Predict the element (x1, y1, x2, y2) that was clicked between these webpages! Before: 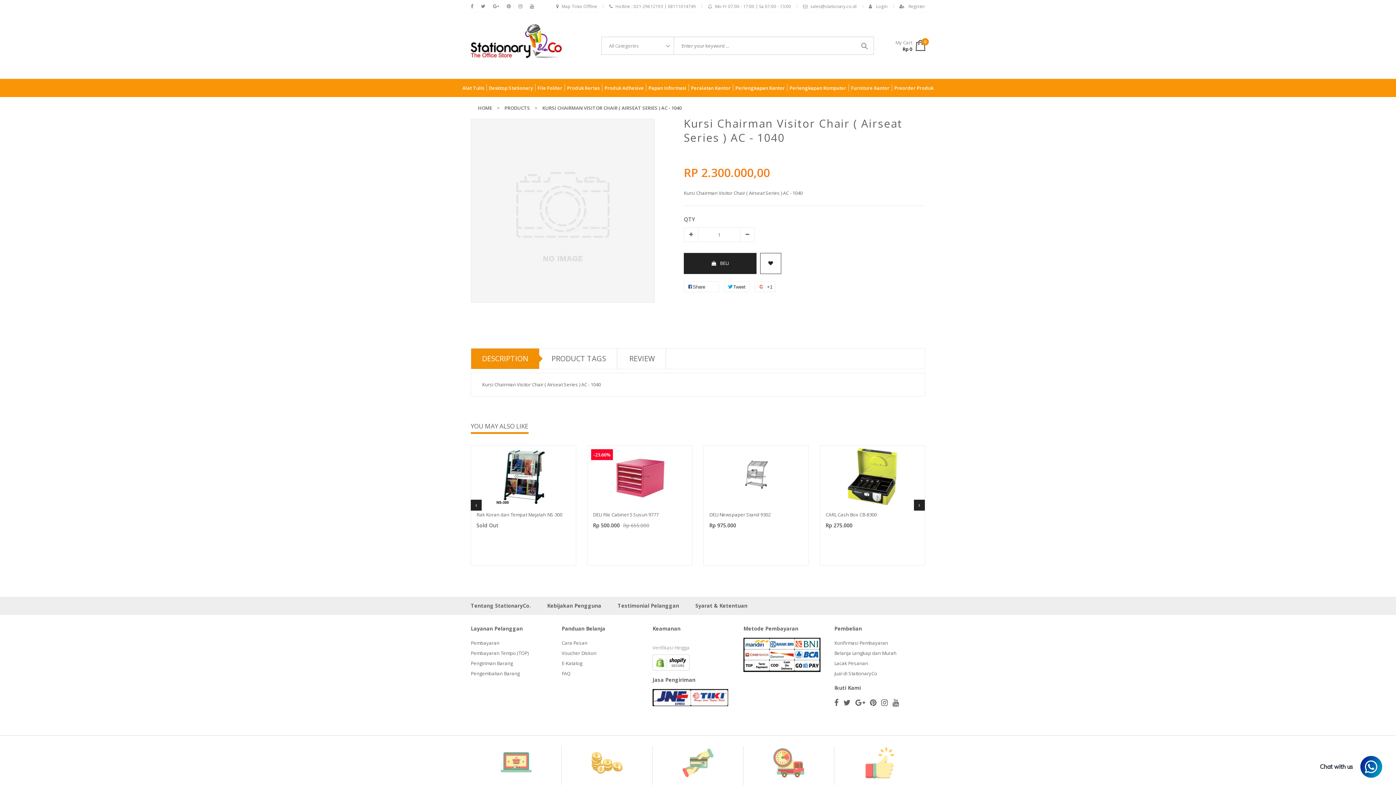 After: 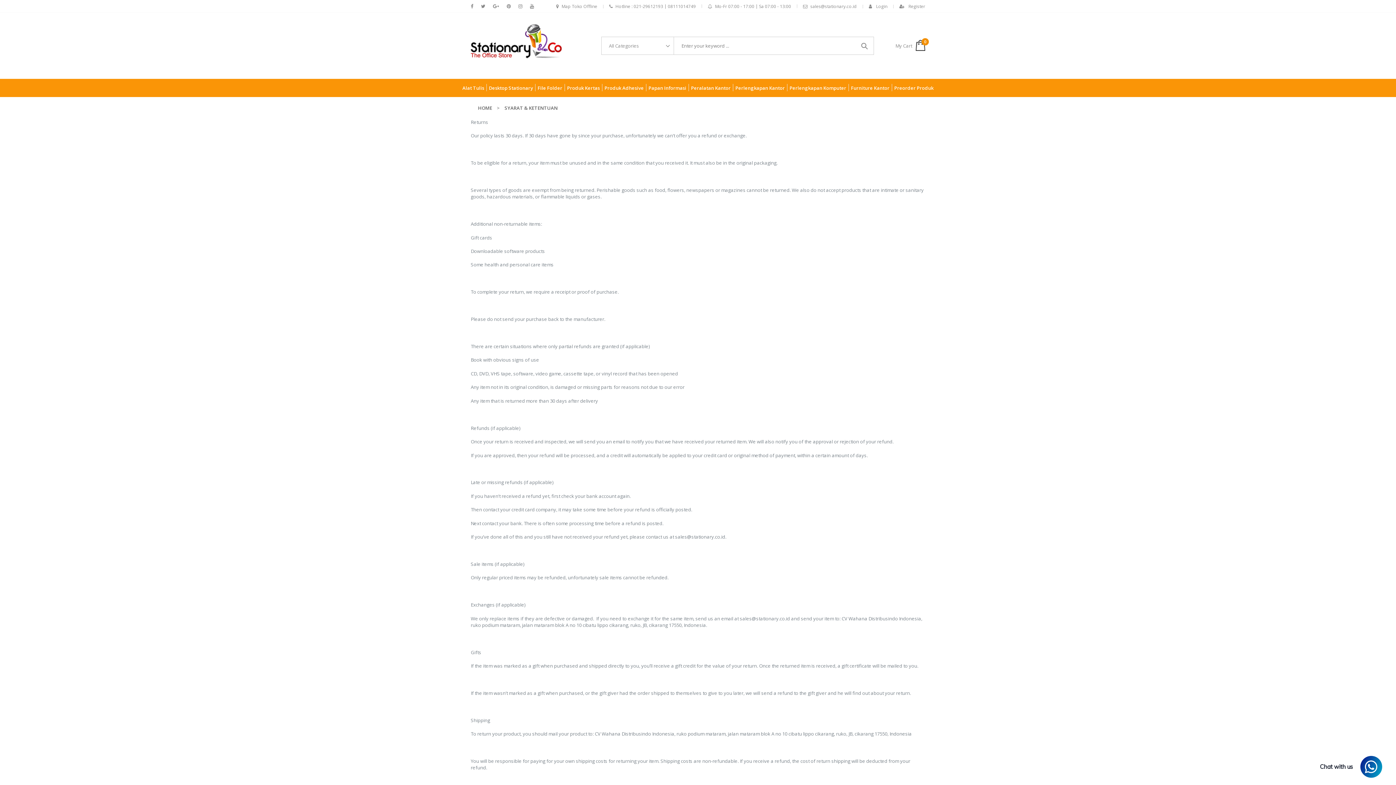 Action: label: Syarat & Ketentuan bbox: (688, 597, 755, 615)